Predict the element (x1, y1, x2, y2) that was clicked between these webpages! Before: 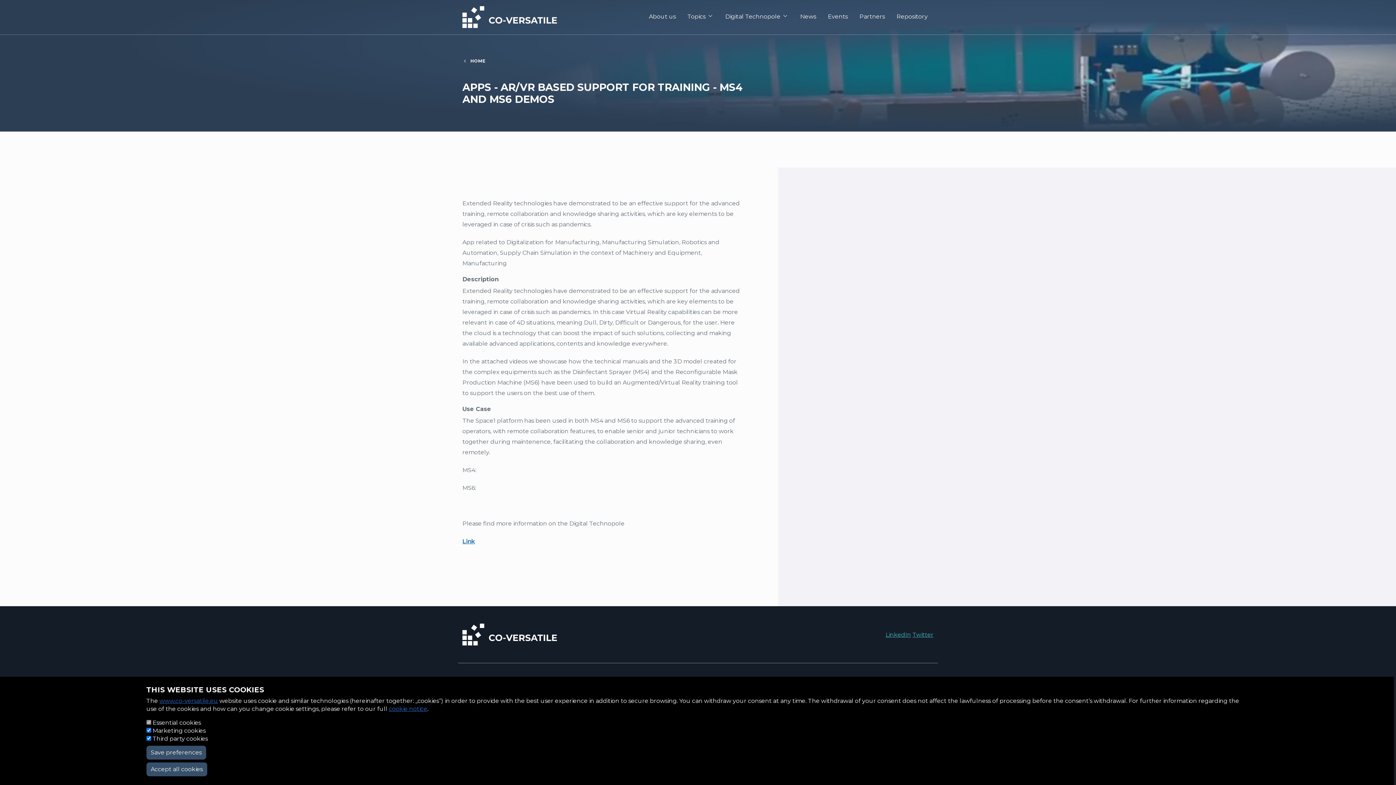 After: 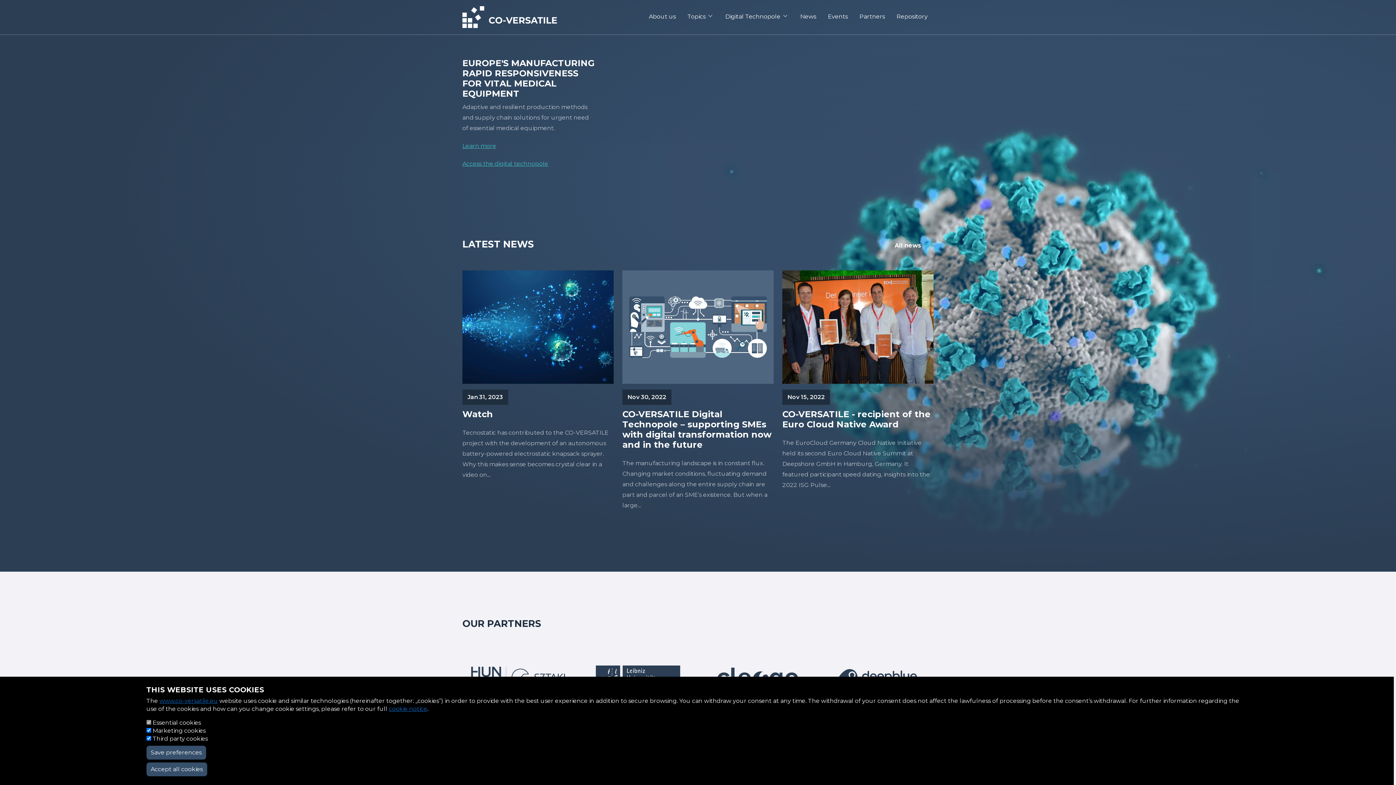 Action: bbox: (462, 623, 560, 633)